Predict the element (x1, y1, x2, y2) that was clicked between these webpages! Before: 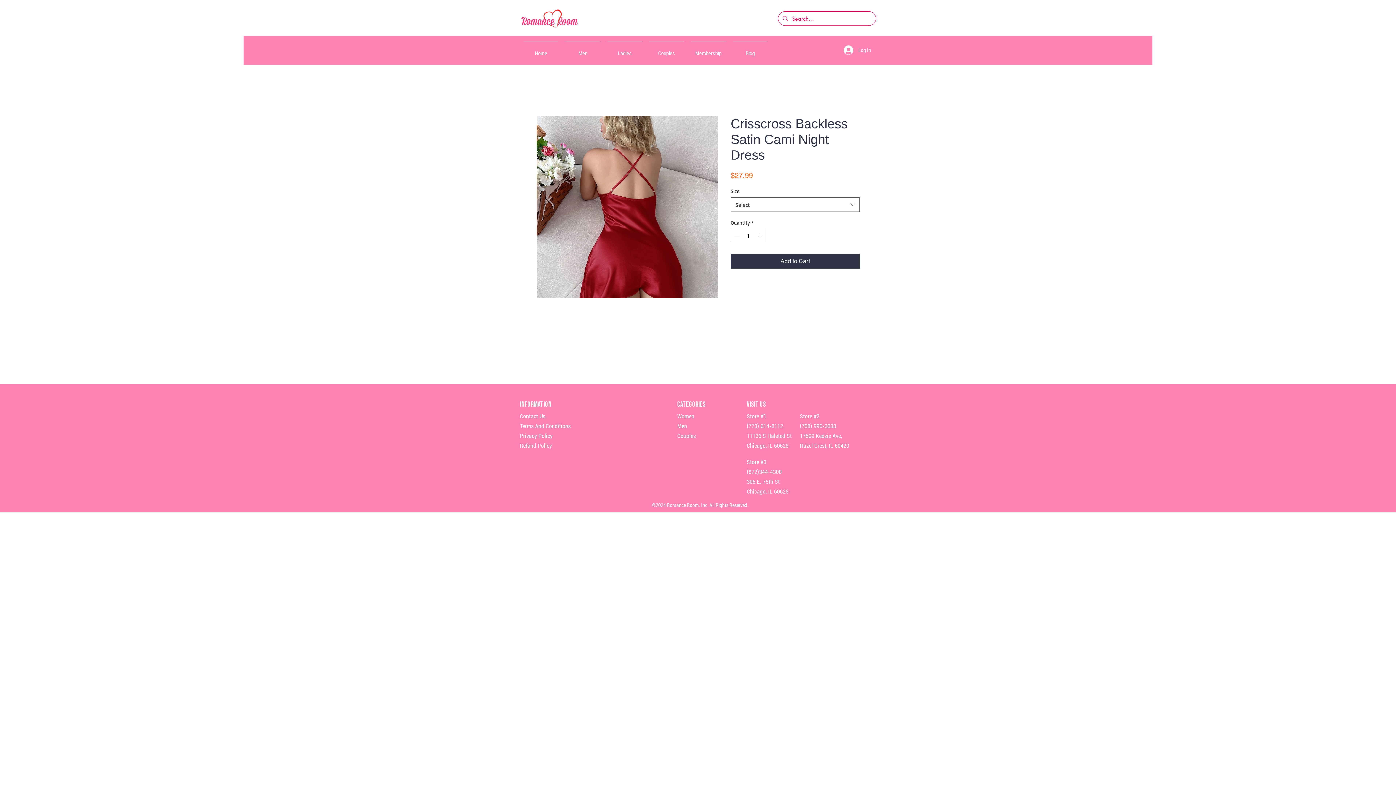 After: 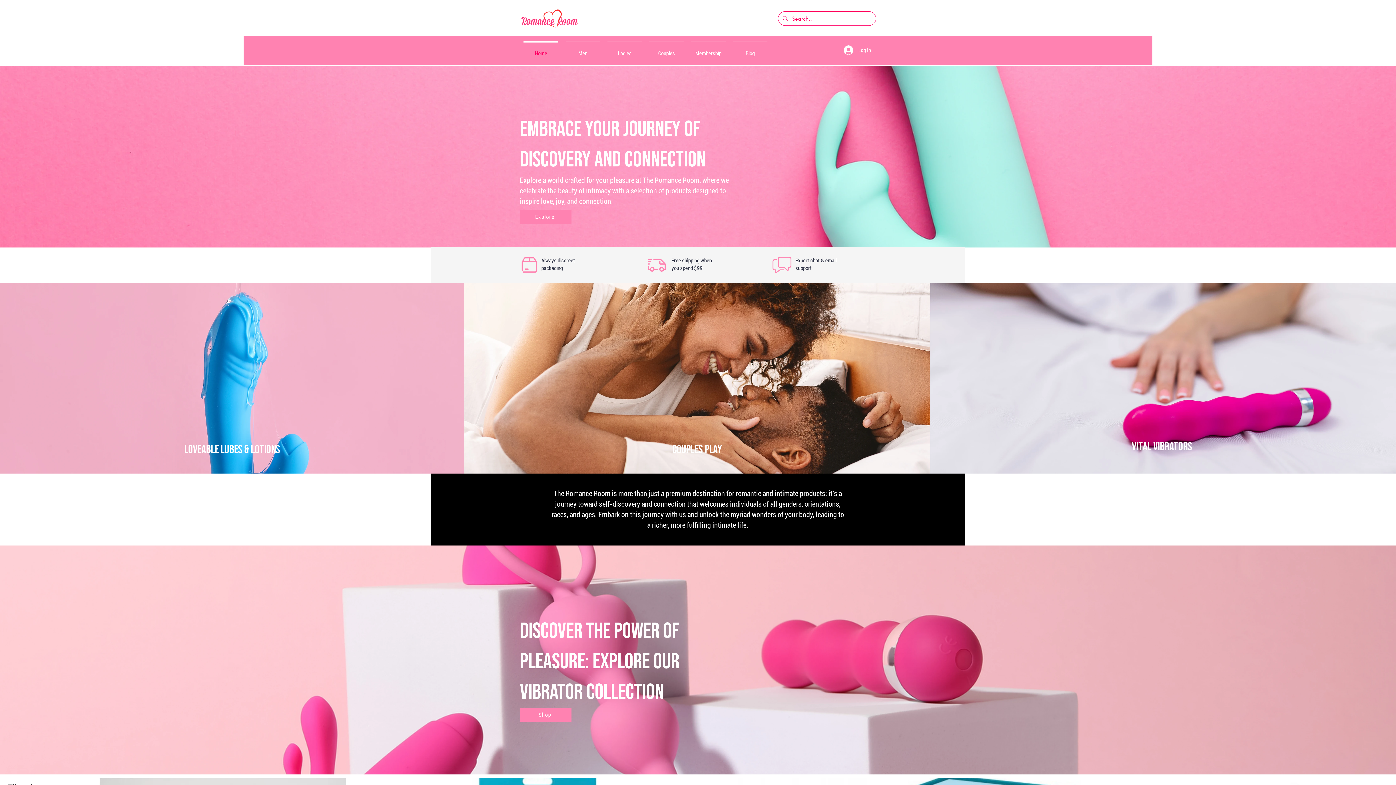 Action: bbox: (746, 400, 766, 409) label: Visit Us